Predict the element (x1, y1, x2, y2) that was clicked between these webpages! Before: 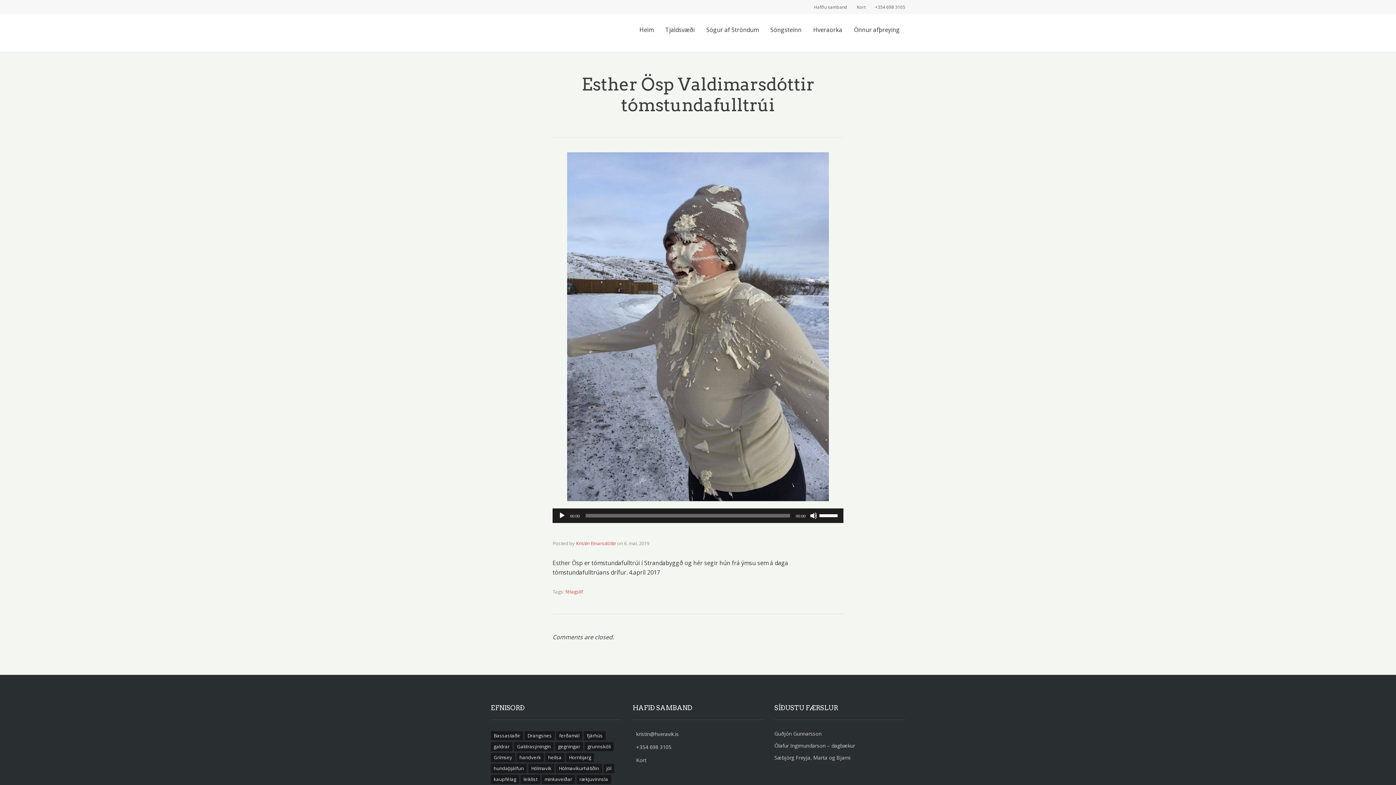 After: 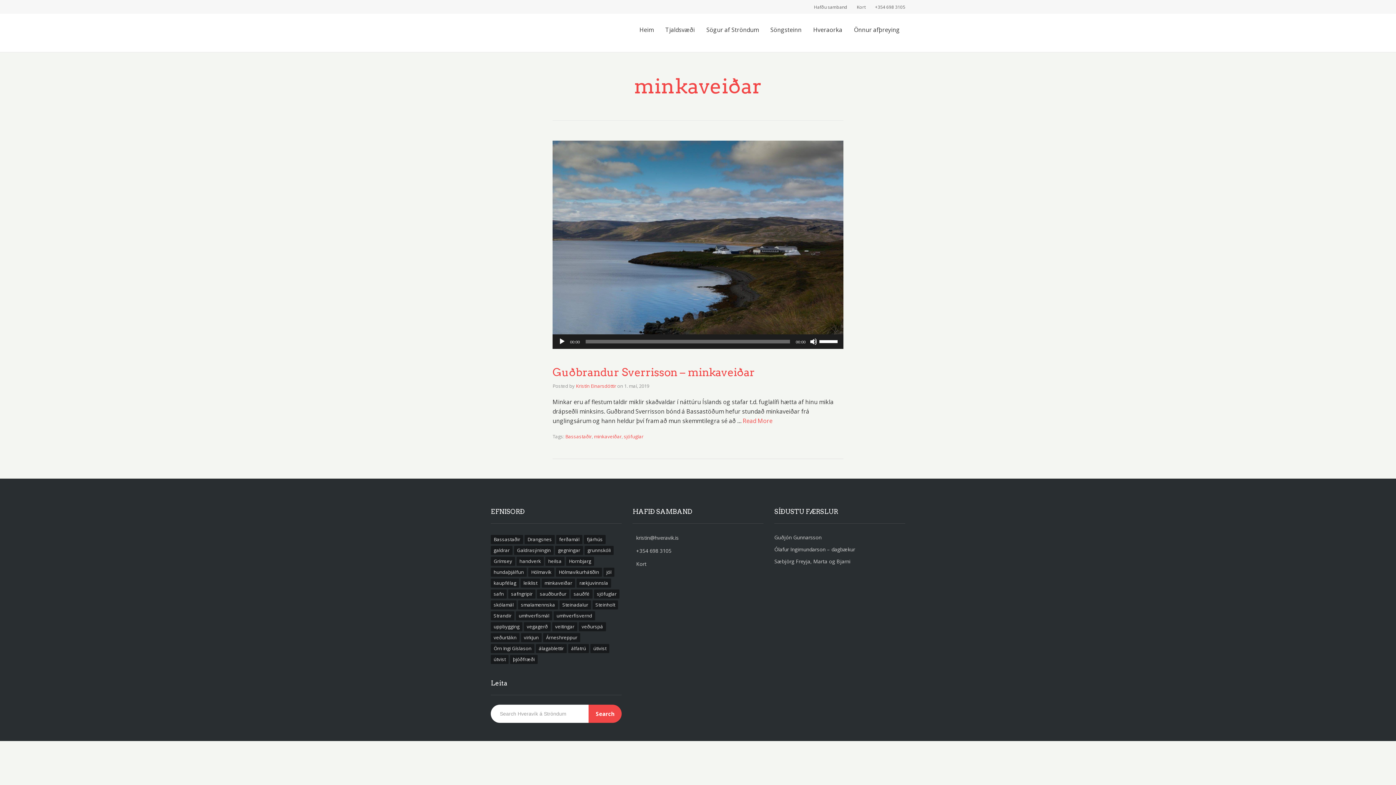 Action: label: minkaveiðar (1 hlutur) bbox: (541, 775, 575, 784)